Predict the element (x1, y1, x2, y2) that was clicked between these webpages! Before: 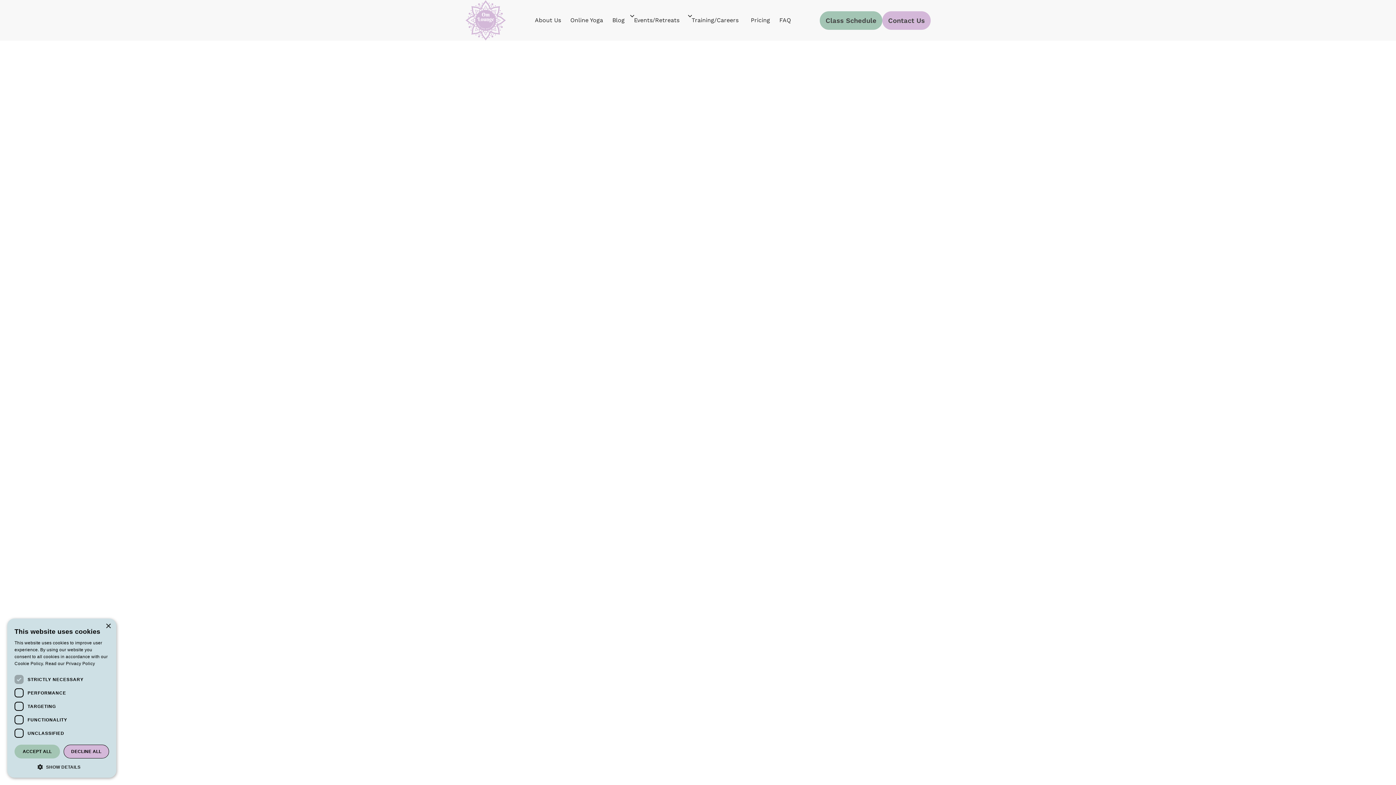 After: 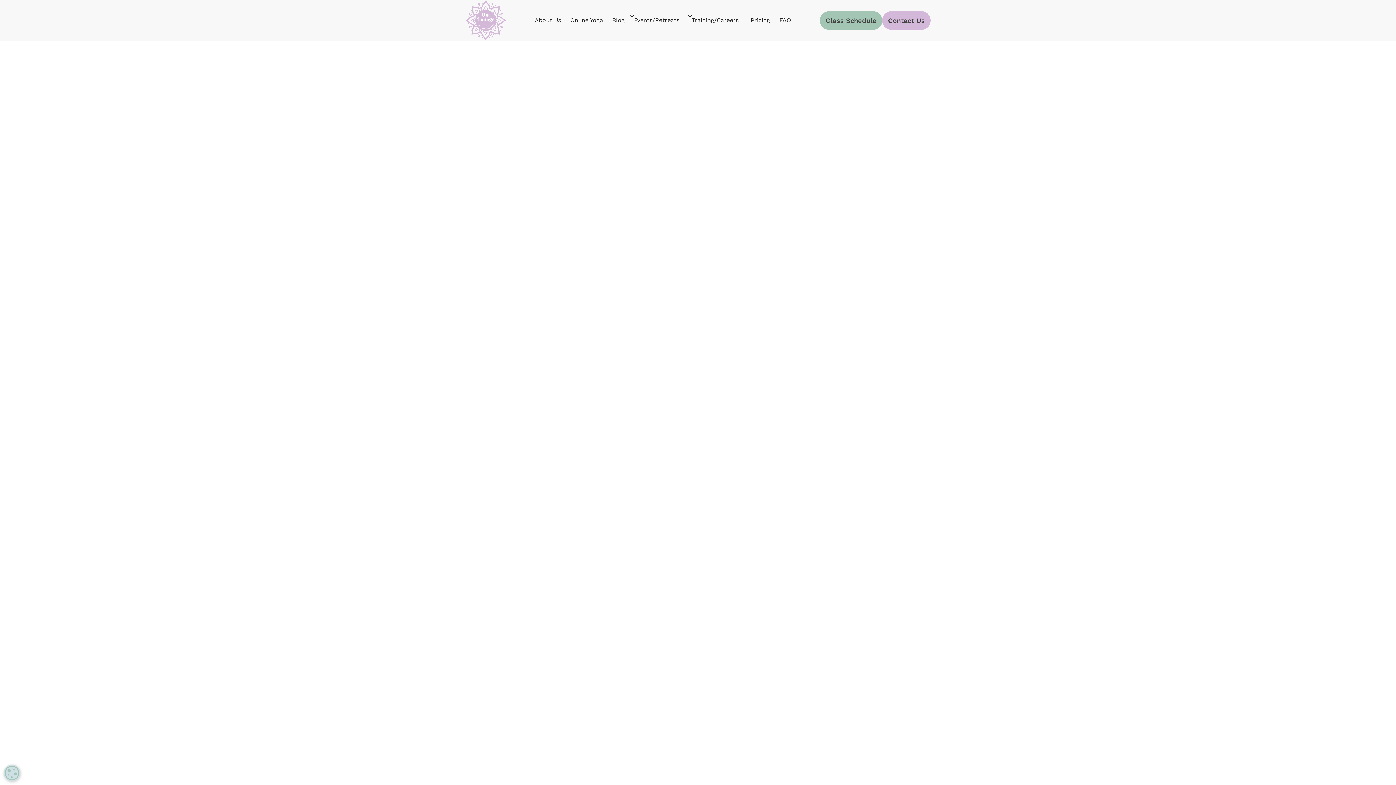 Action: bbox: (105, 624, 110, 629) label: Close